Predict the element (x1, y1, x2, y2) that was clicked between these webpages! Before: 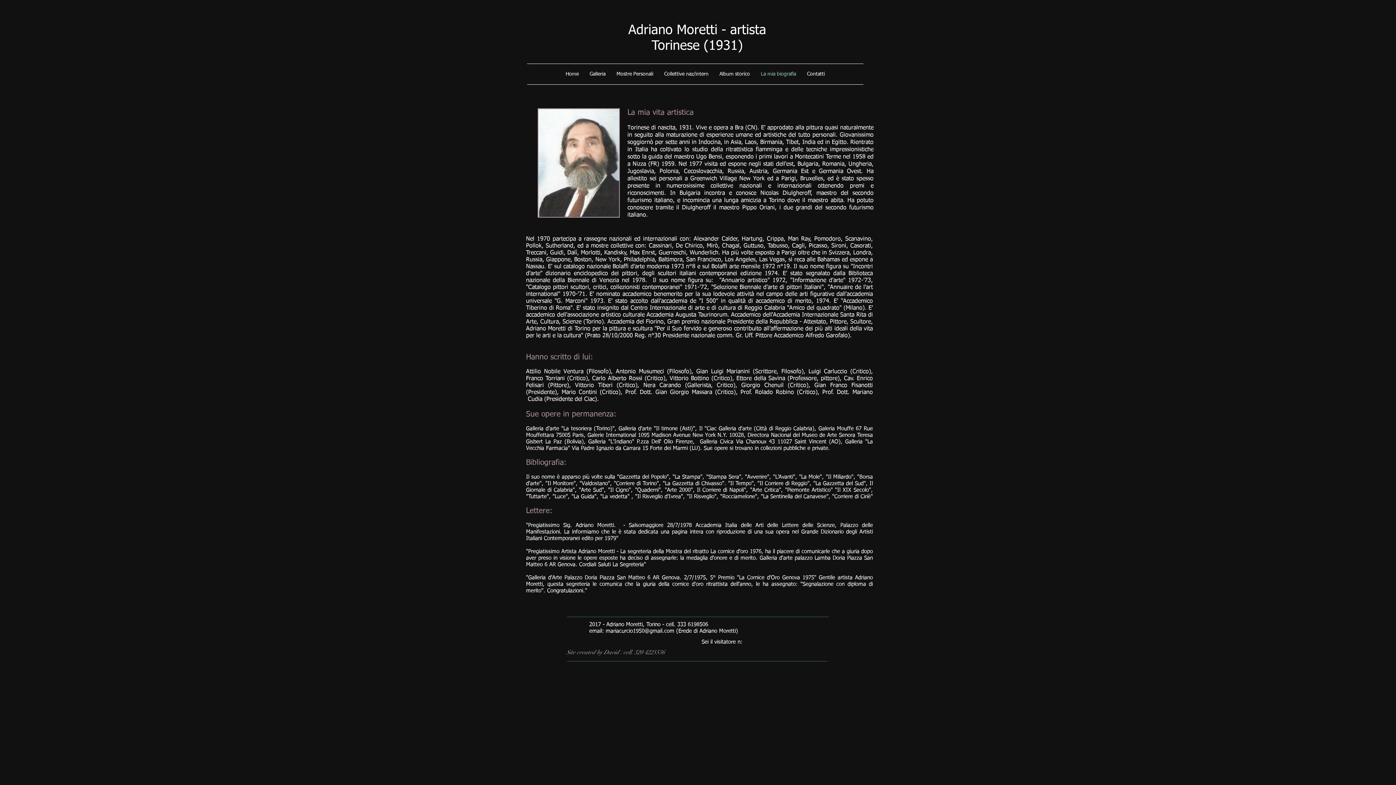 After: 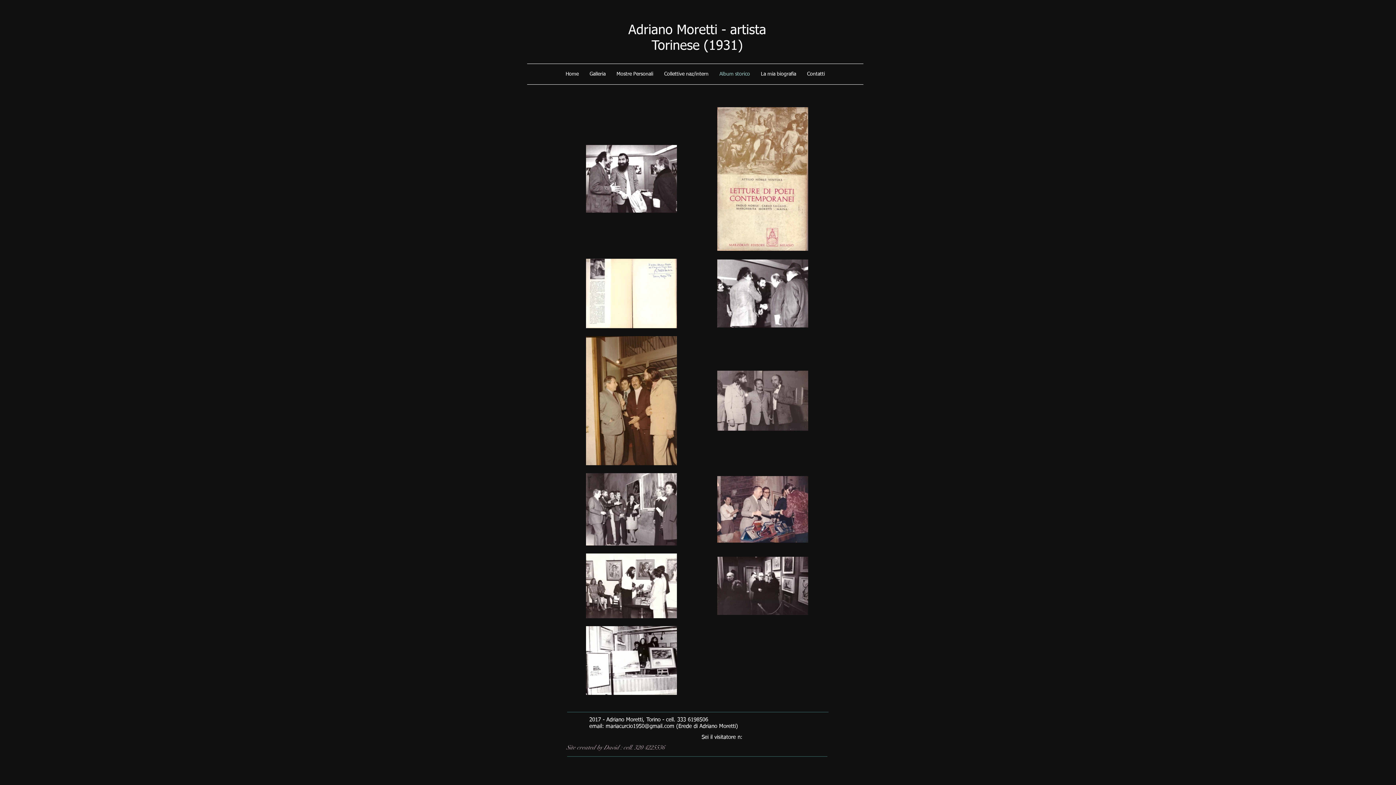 Action: label: Album storico bbox: (714, 64, 755, 84)